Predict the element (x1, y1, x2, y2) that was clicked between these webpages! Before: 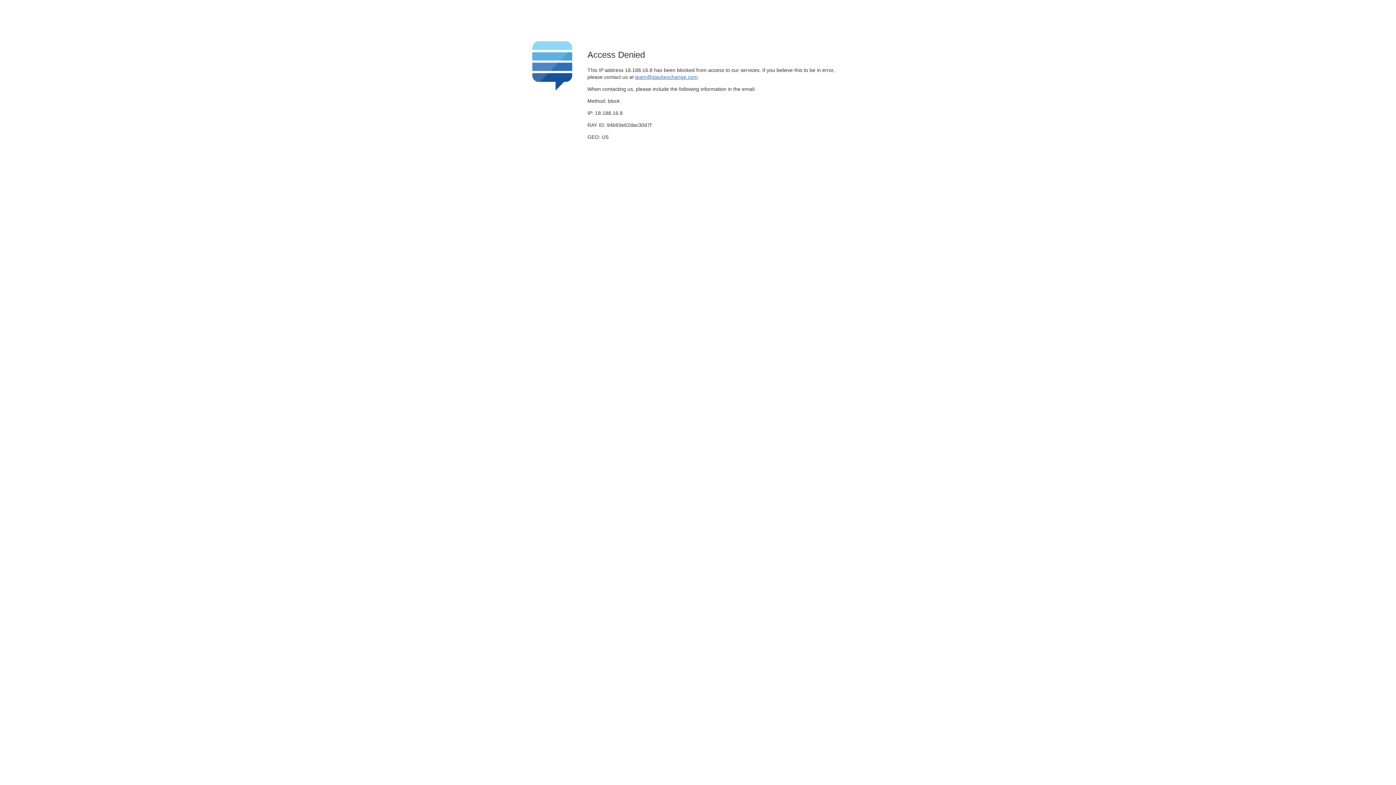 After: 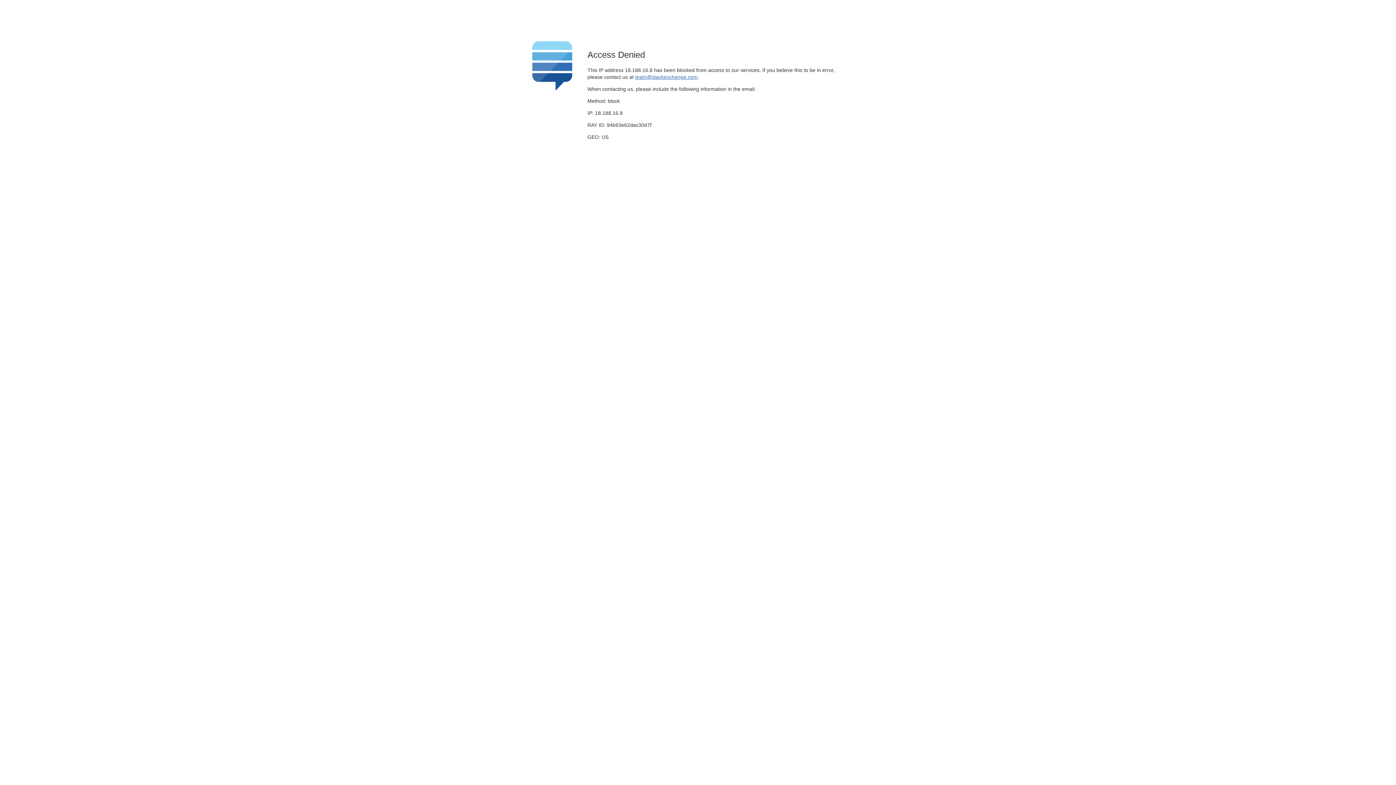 Action: label: team@stackexchange.com bbox: (635, 74, 697, 79)